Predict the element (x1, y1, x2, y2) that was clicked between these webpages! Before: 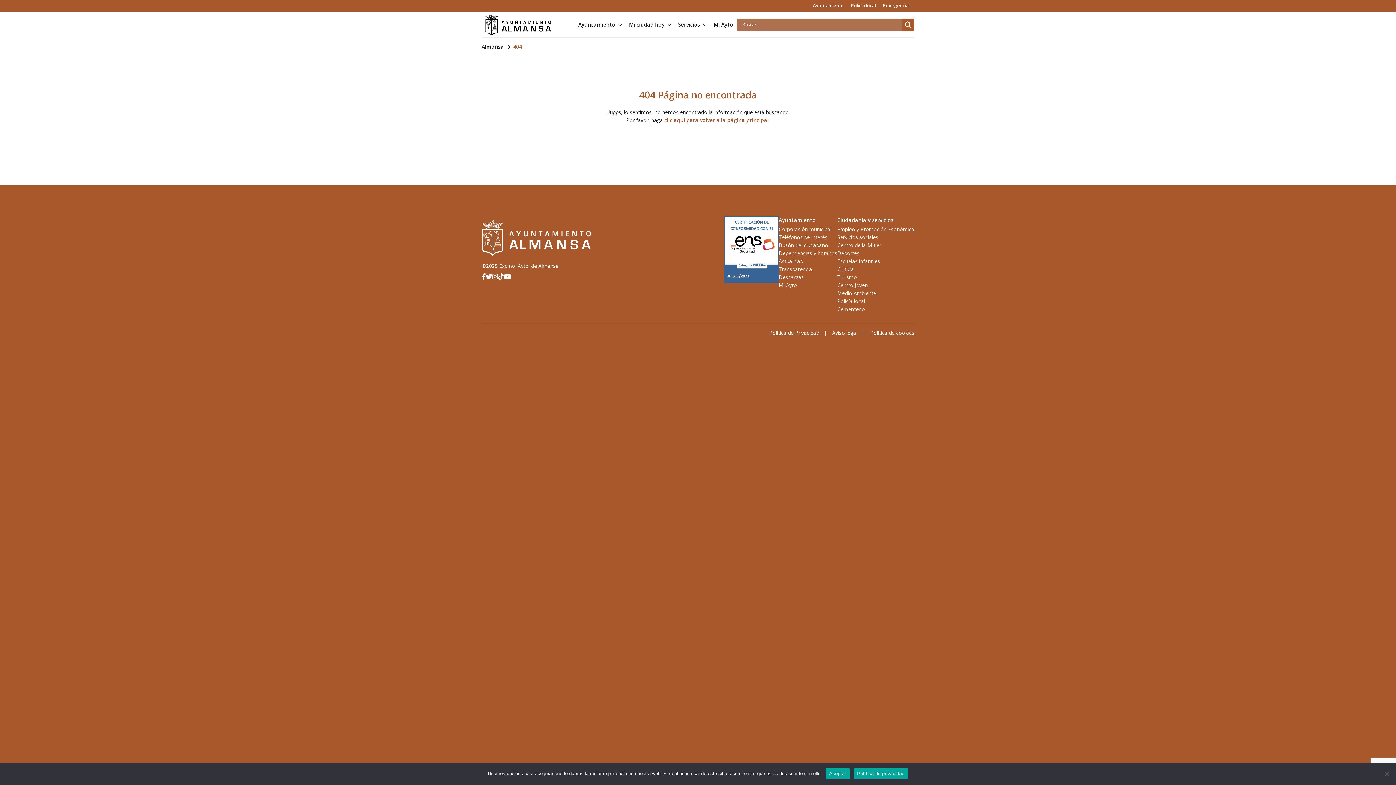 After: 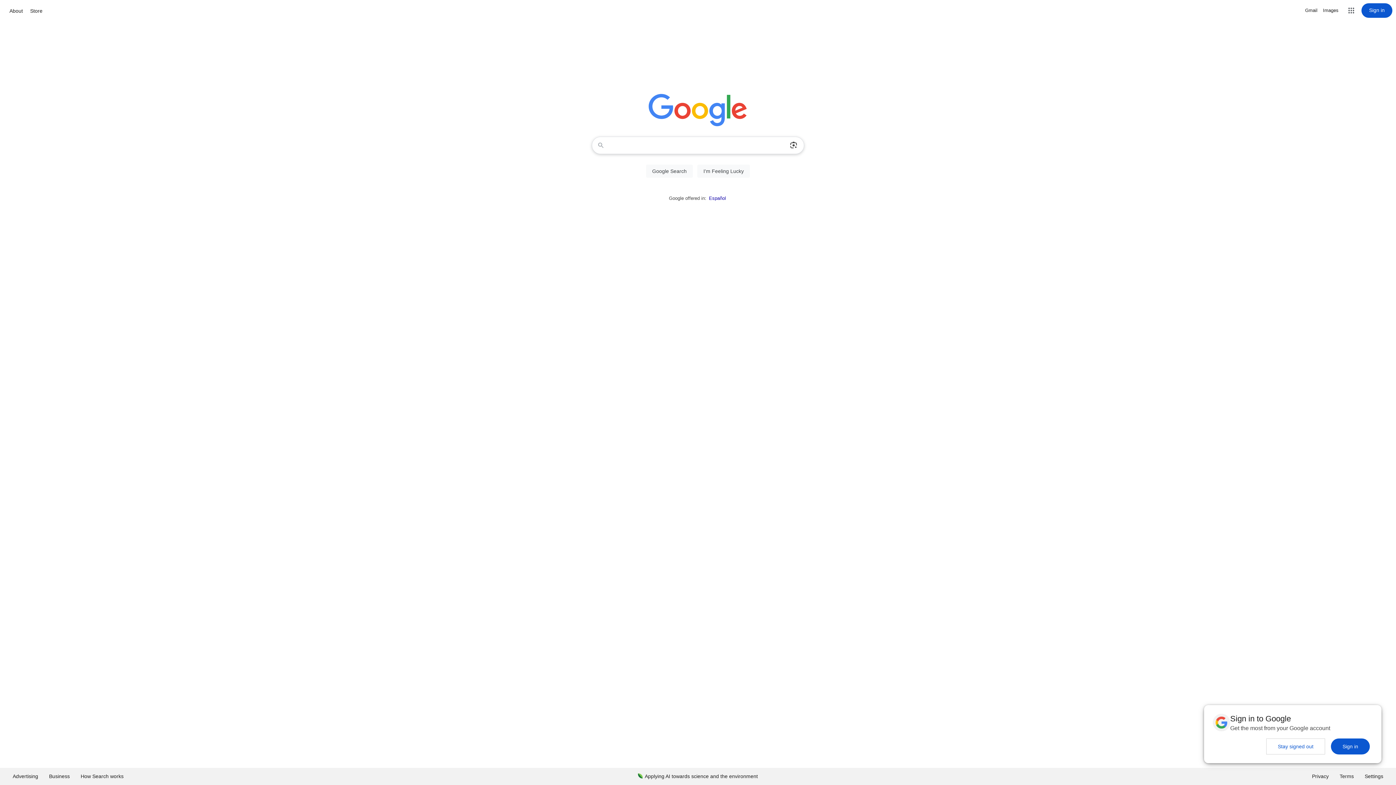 Action: bbox: (498, 272, 504, 281)